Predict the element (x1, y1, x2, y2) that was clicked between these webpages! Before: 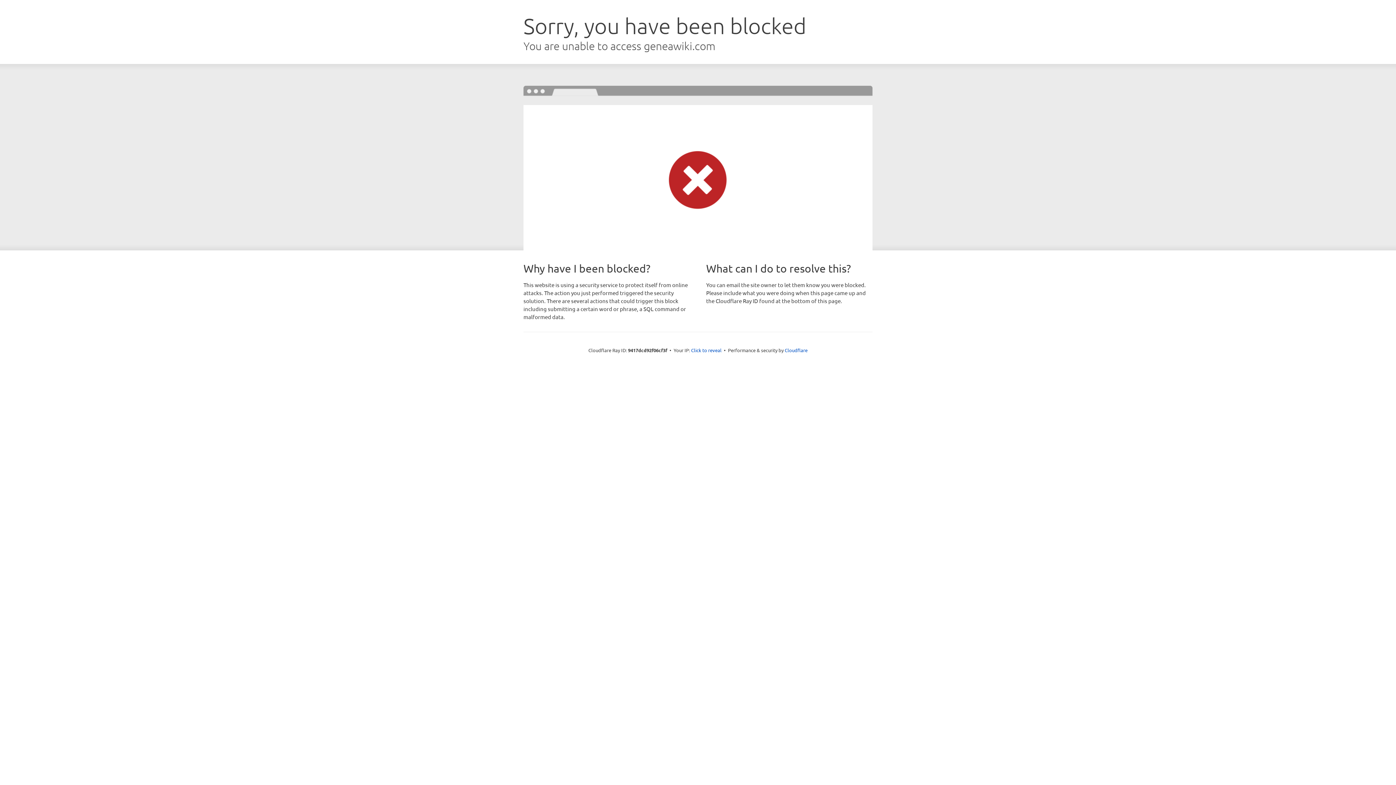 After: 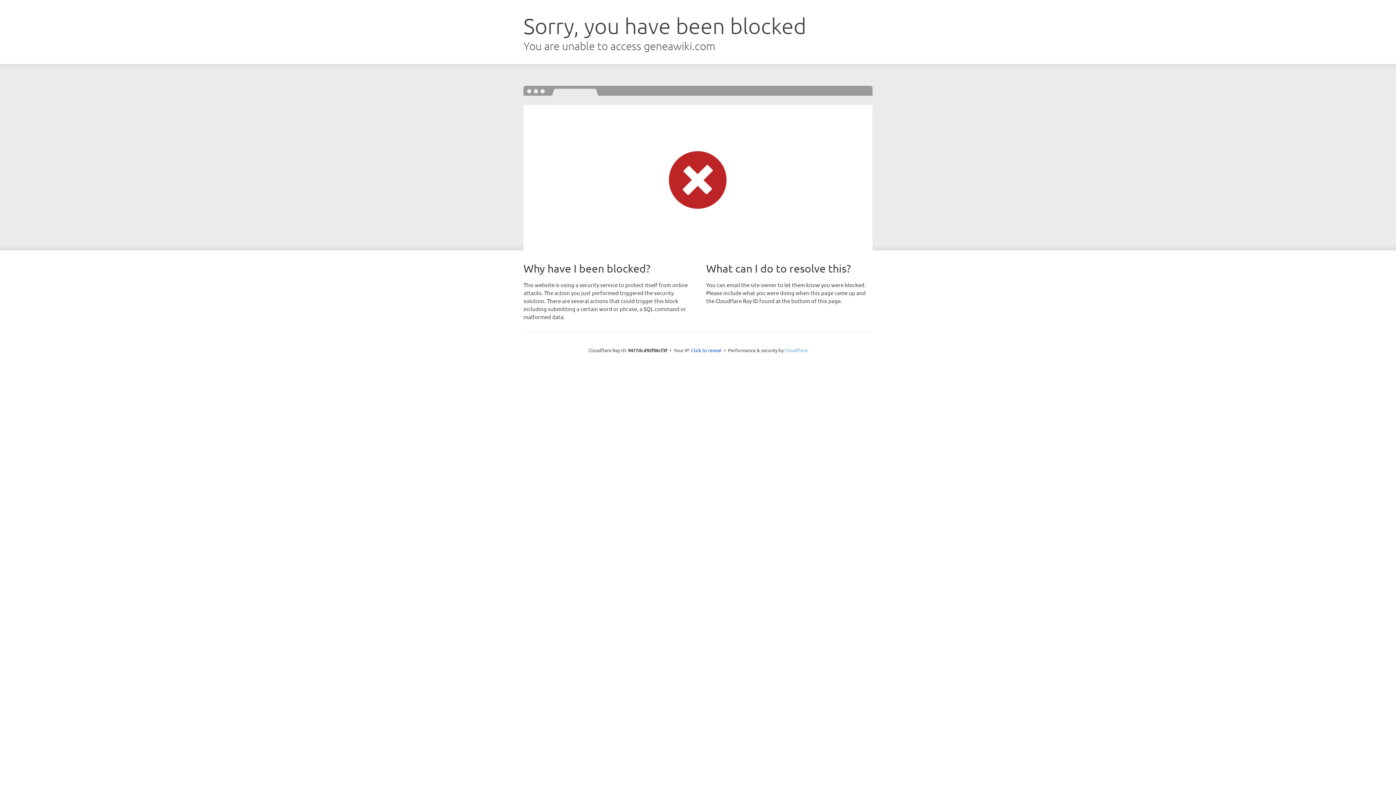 Action: bbox: (784, 347, 807, 353) label: Cloudflare